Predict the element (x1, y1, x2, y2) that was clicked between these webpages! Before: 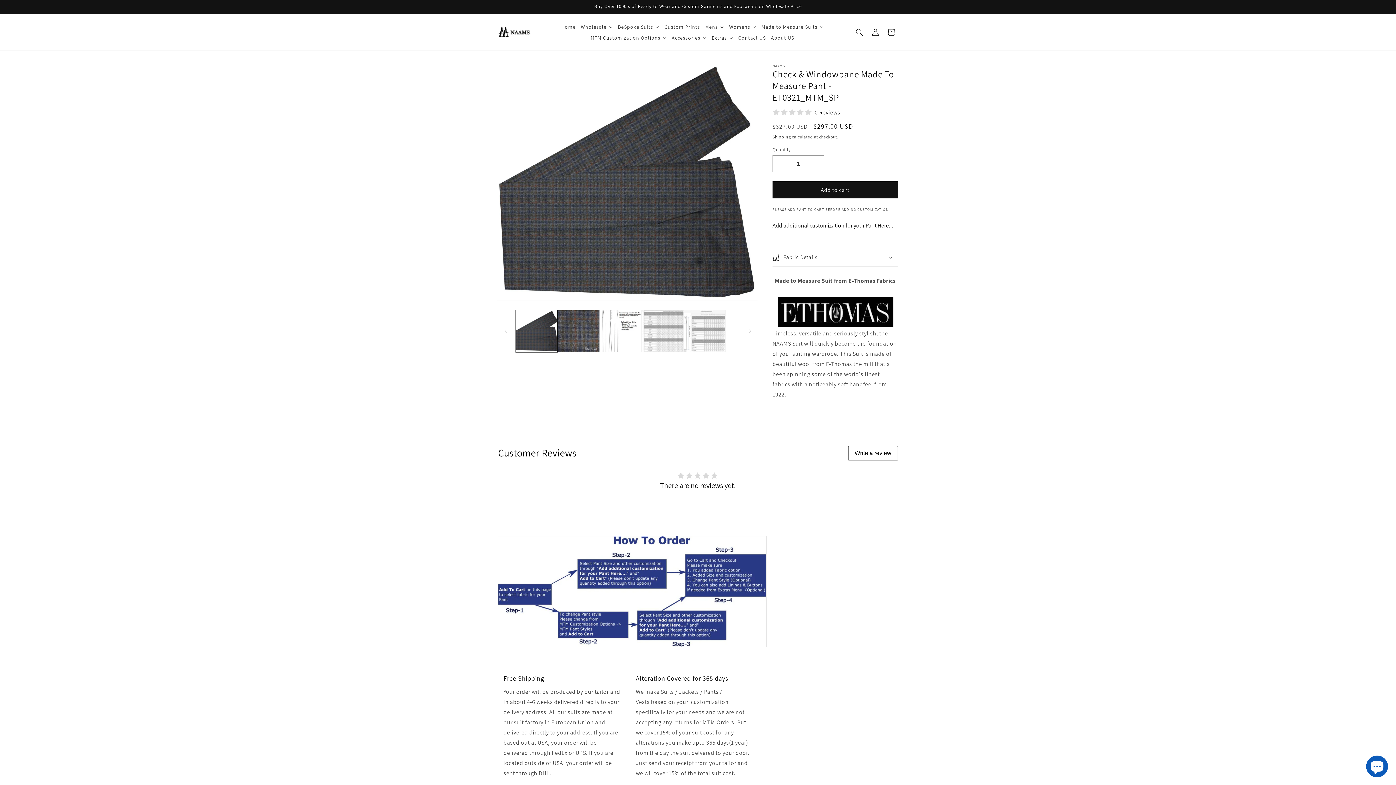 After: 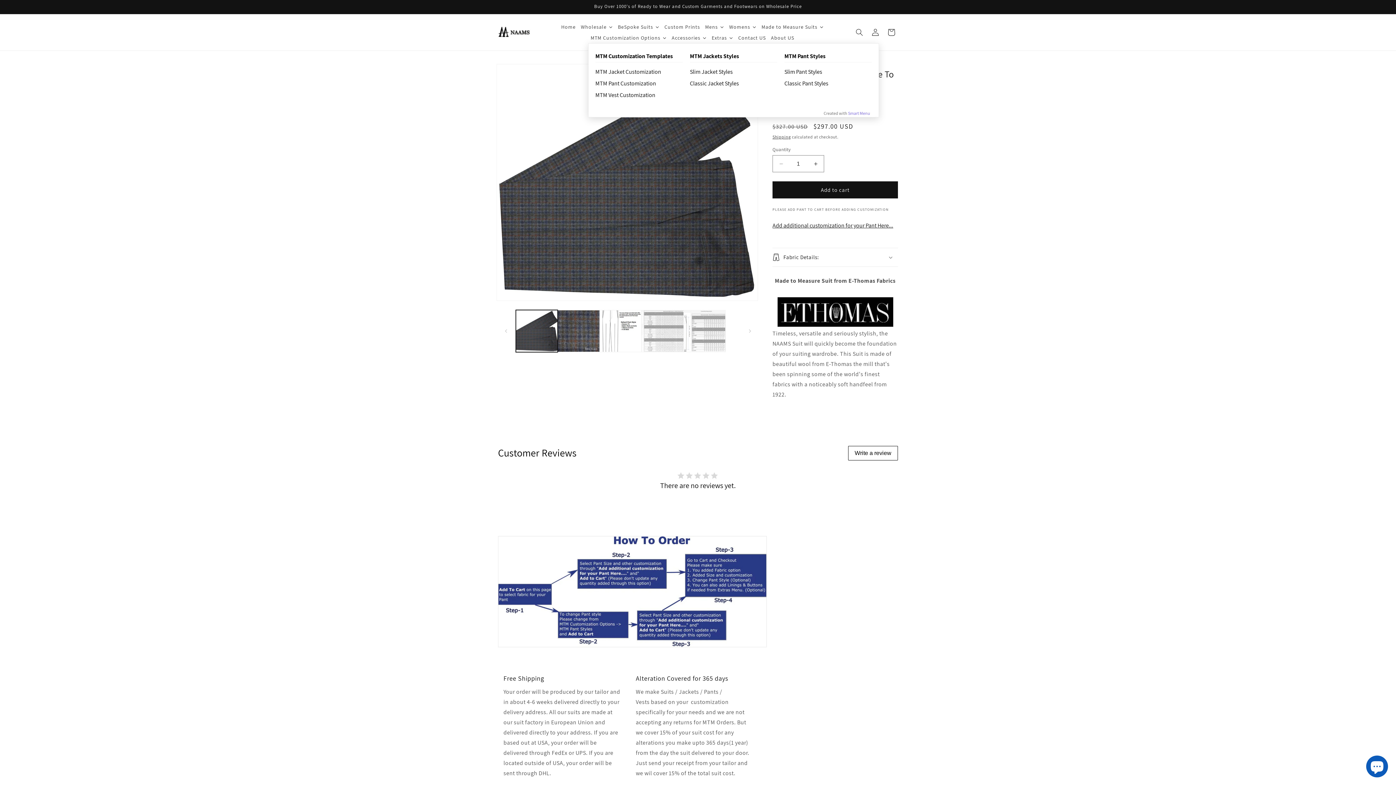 Action: label: MTM Customization Options bbox: (588, 32, 669, 43)